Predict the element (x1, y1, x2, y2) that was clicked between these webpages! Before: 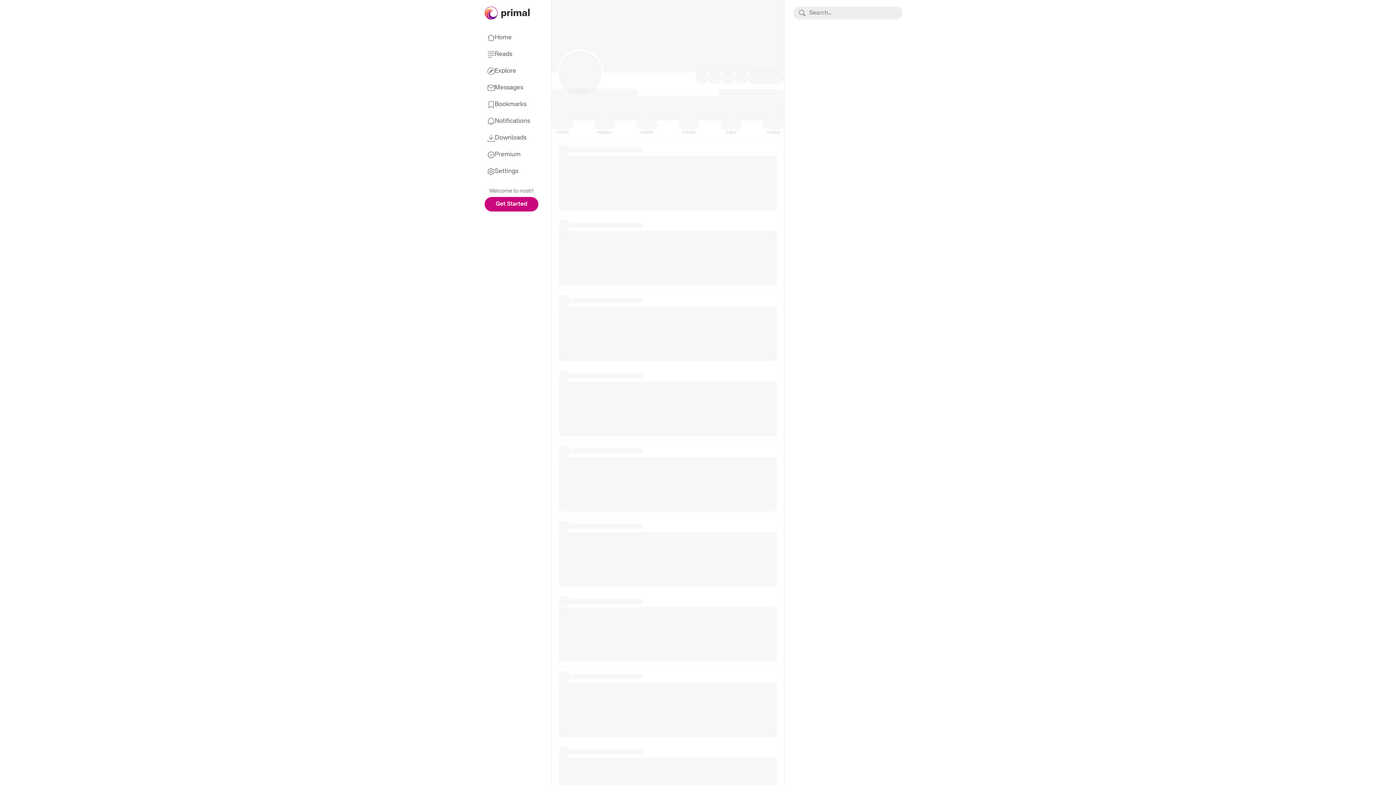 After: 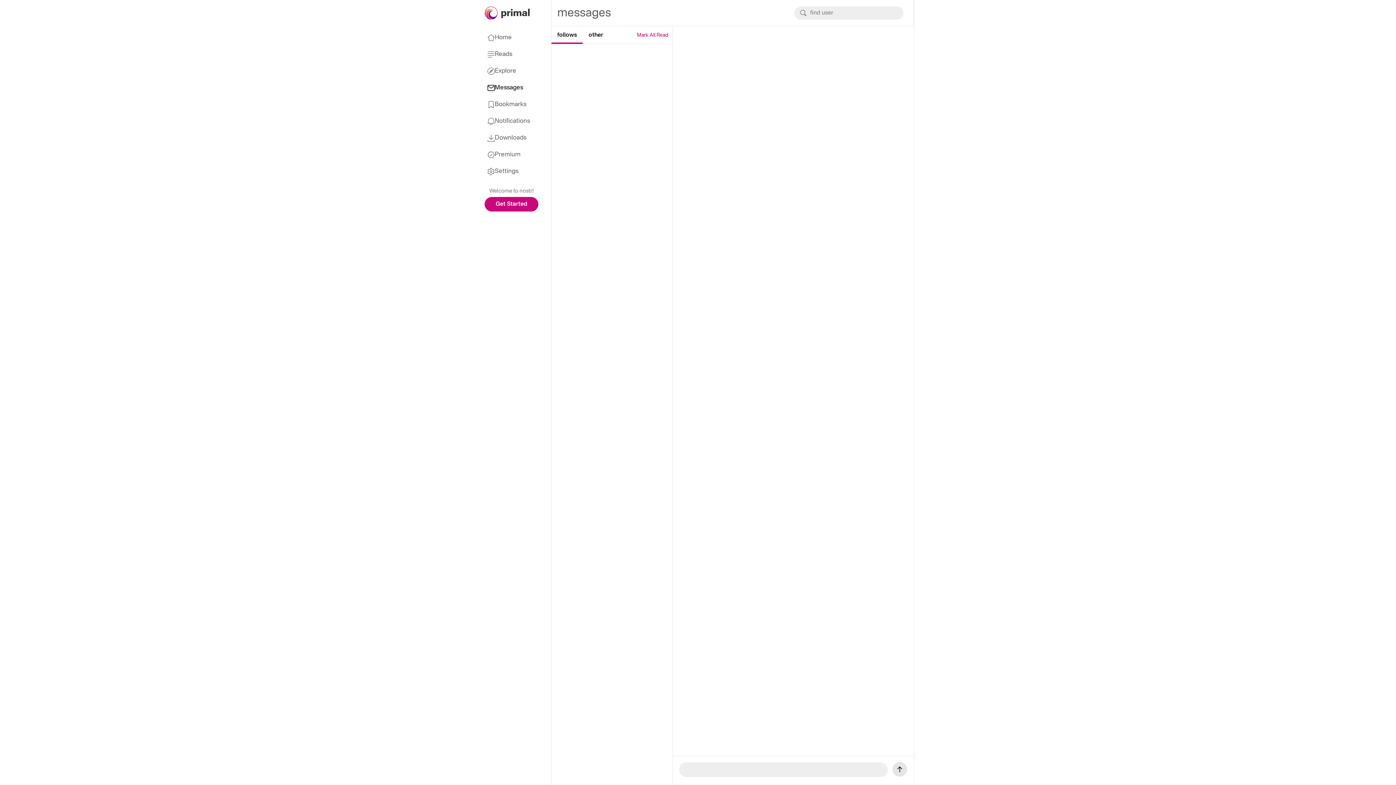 Action: label: Messages bbox: (487, 84, 523, 91)